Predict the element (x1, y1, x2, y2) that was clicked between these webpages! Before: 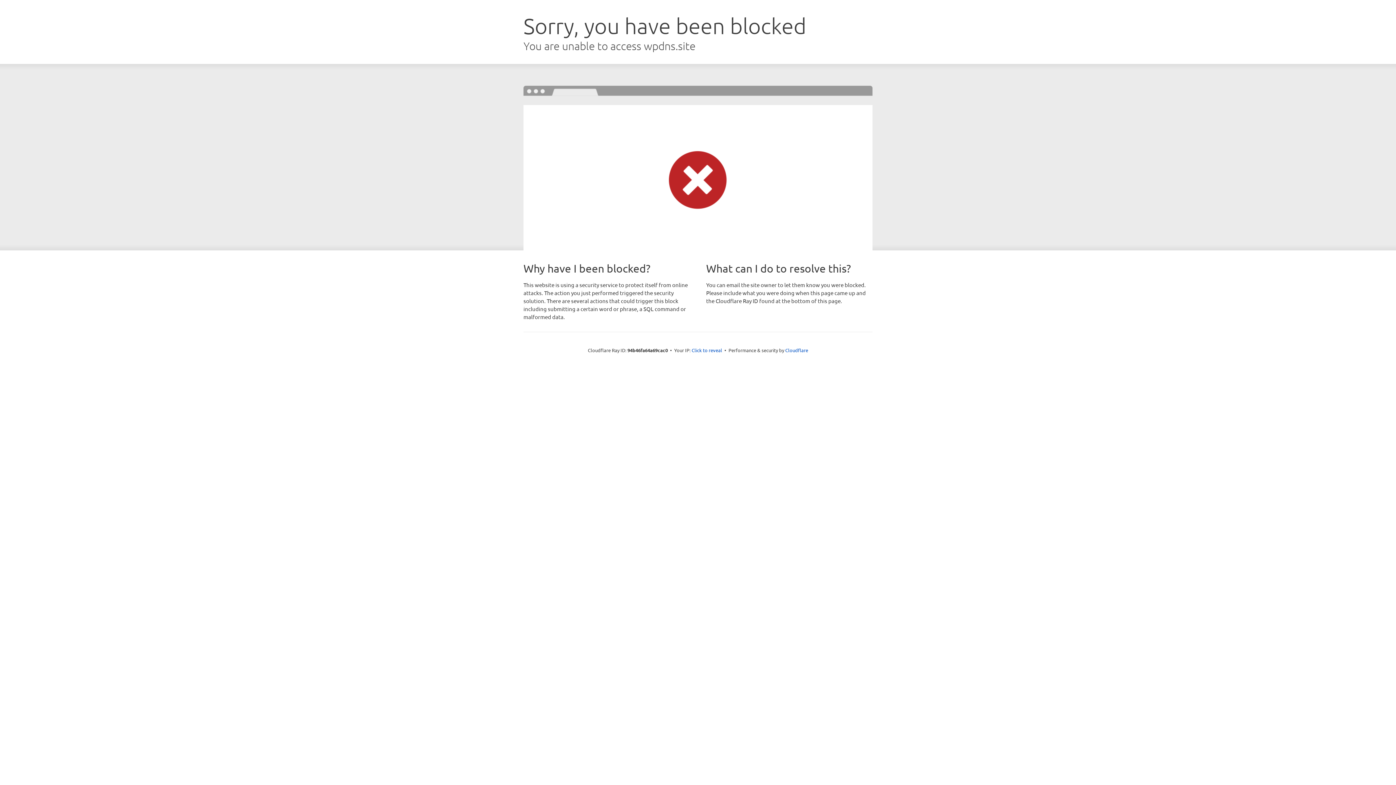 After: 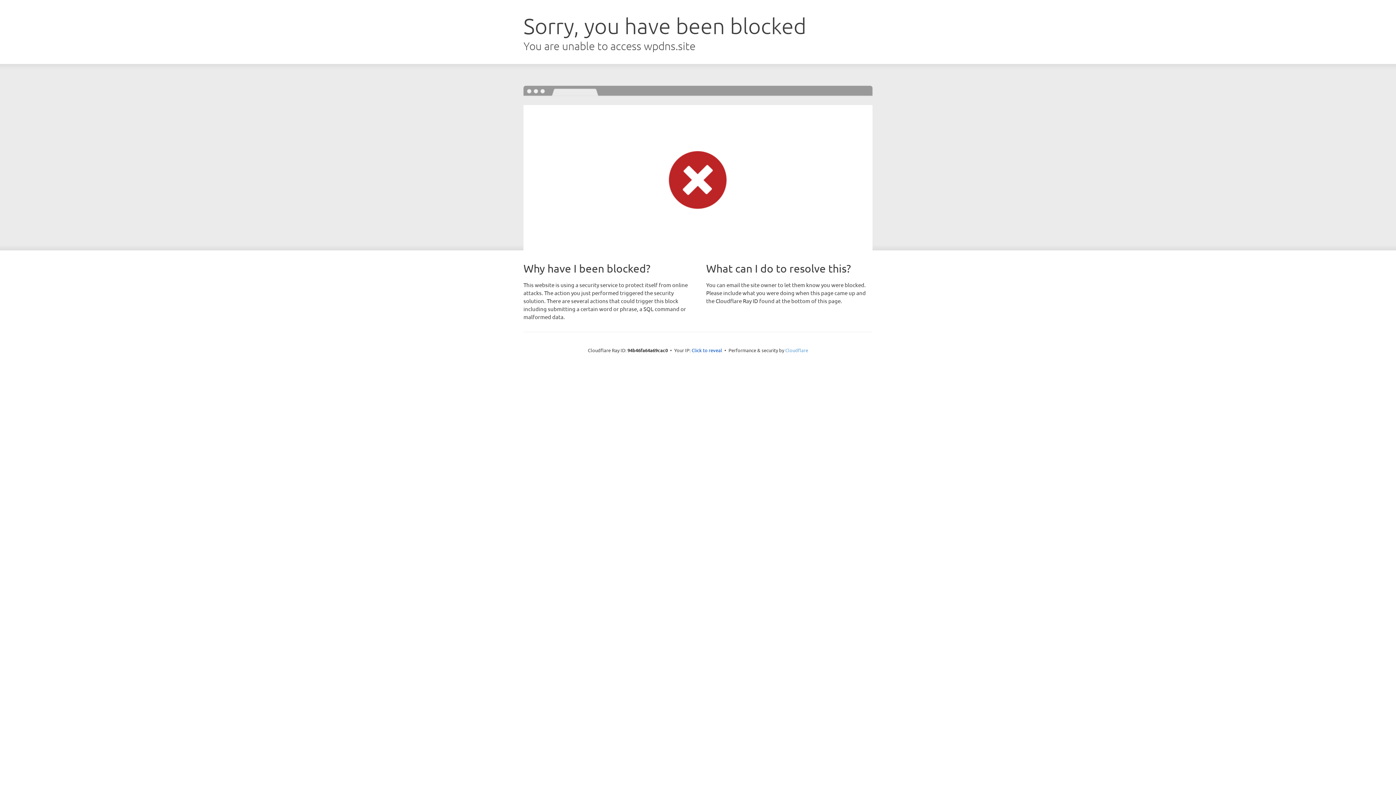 Action: bbox: (785, 347, 808, 353) label: Cloudflare